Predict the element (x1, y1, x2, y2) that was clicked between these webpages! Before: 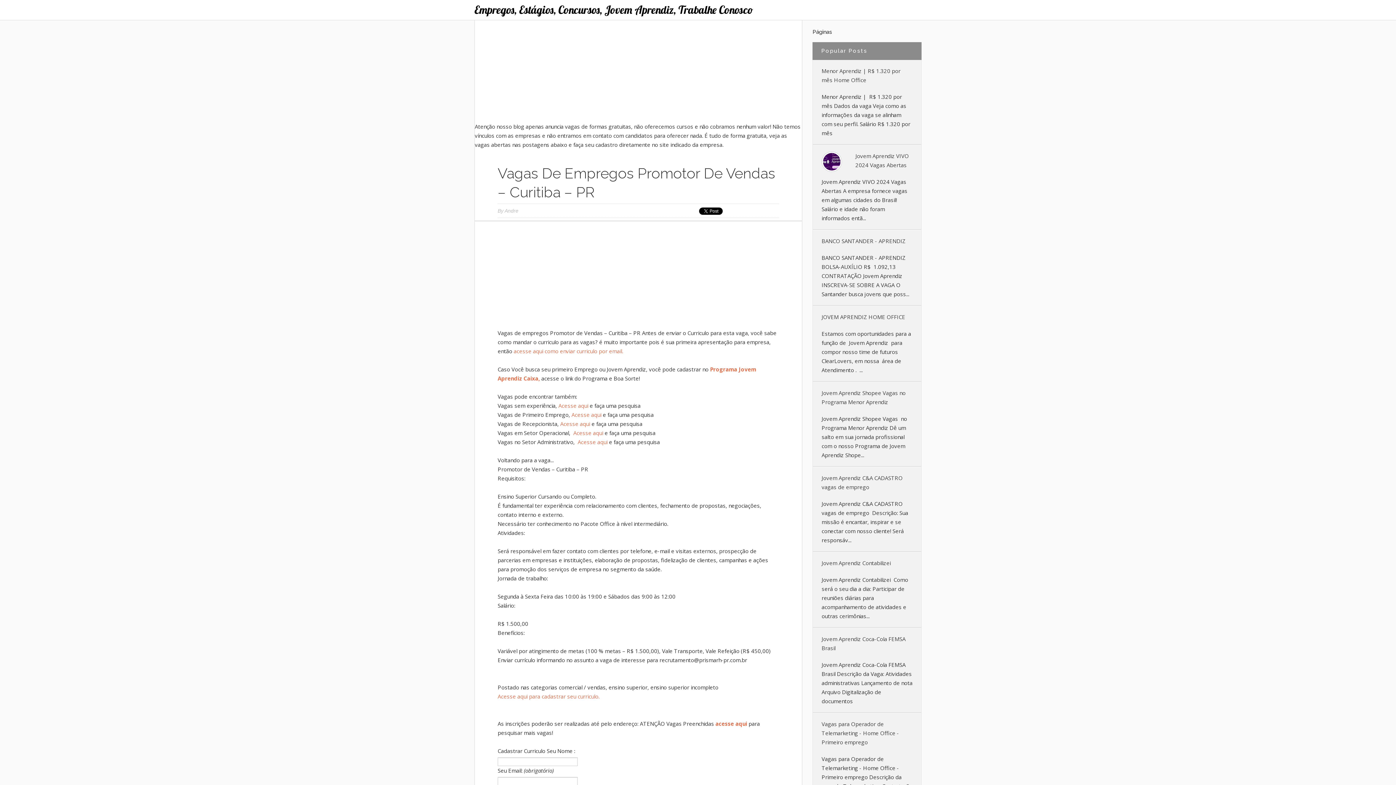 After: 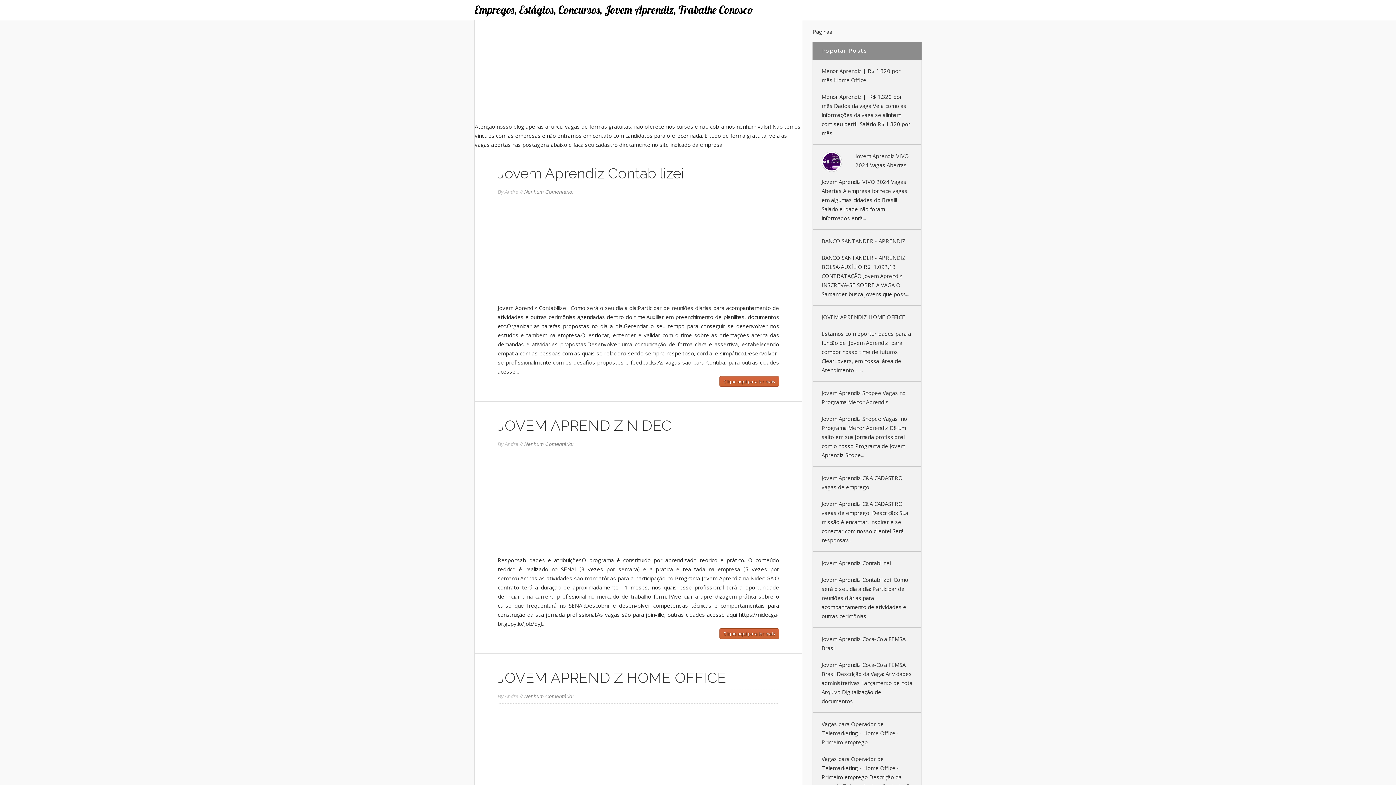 Action: label: Empregos, Estágios, Concursos, Jovem Aprendiz, Trabalhe Conosco bbox: (474, 2, 753, 16)